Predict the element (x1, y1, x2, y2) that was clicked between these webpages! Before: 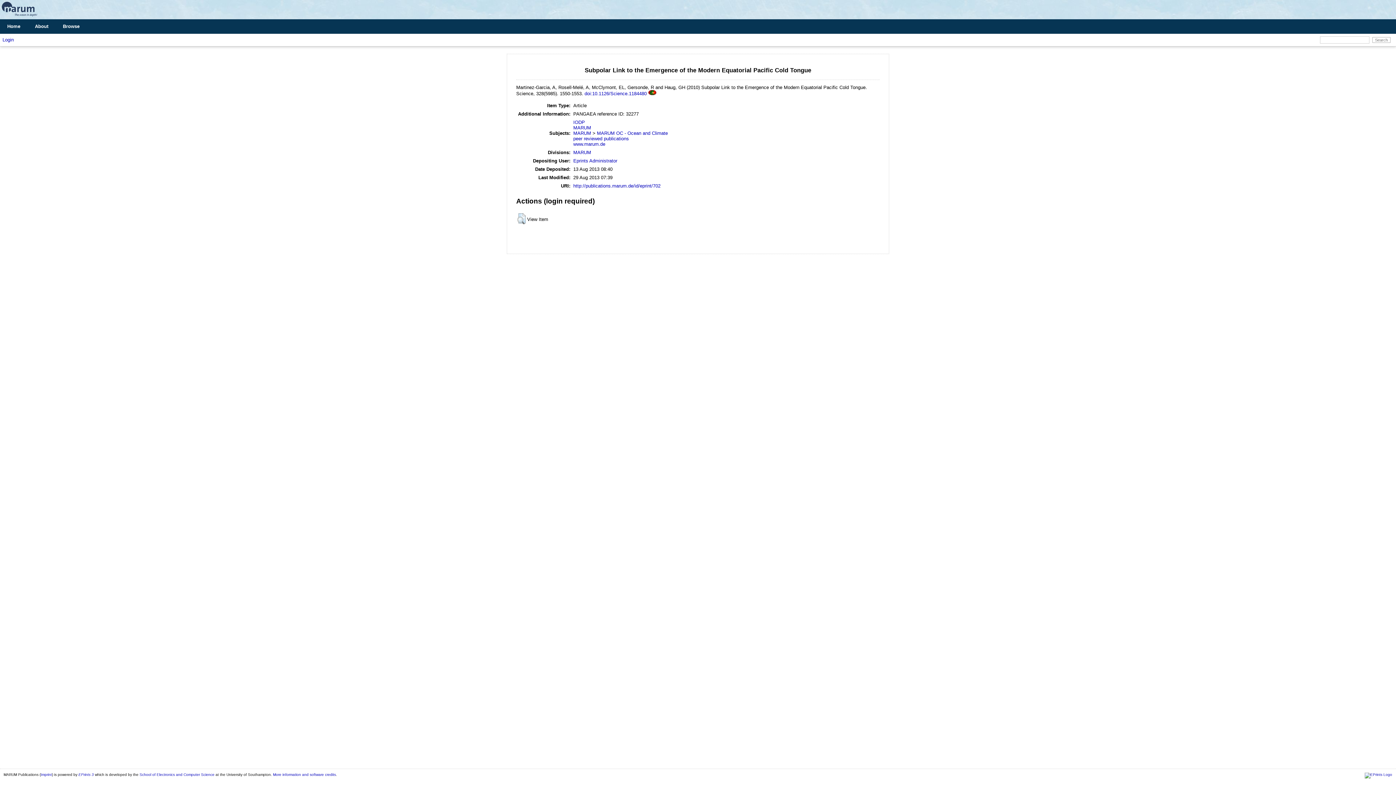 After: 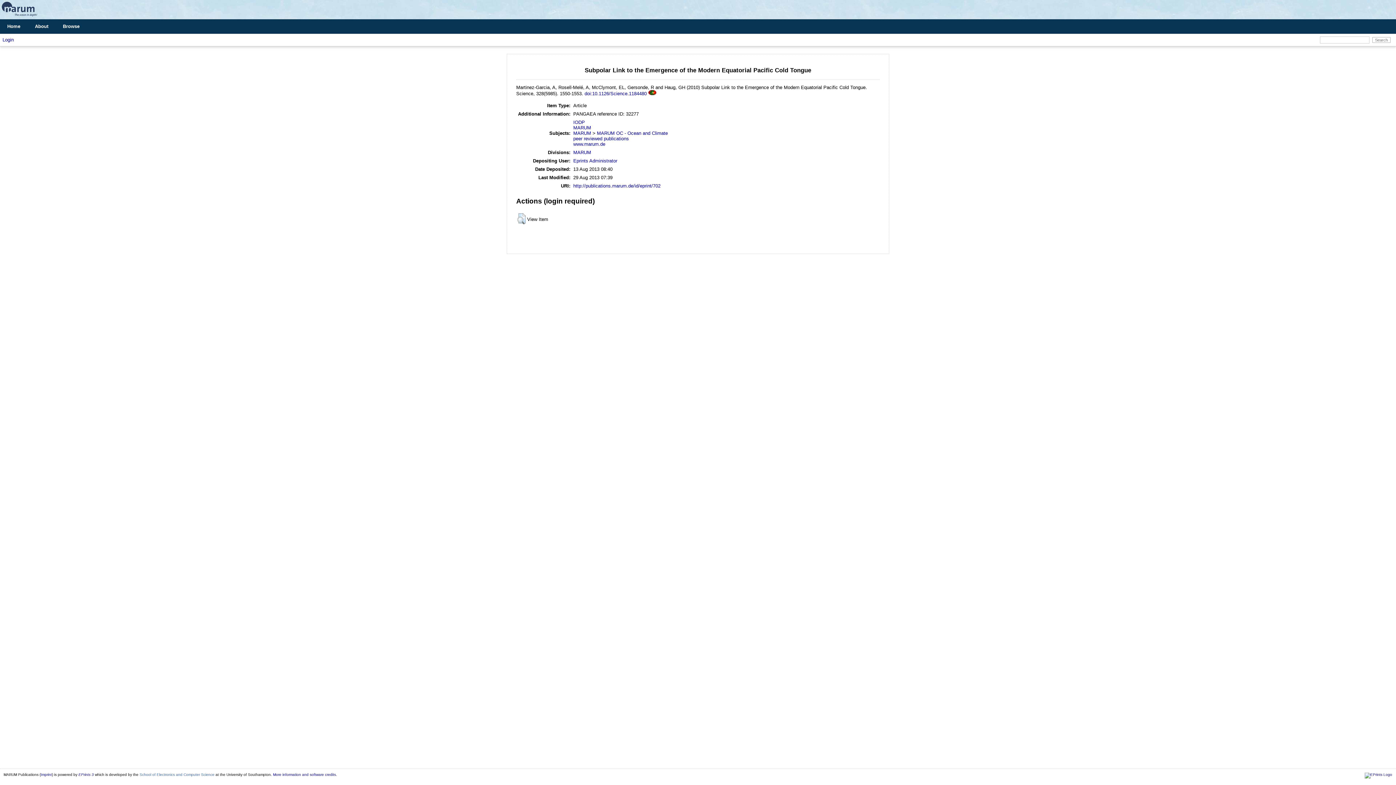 Action: bbox: (139, 773, 214, 777) label: School of Electronics and Computer Science